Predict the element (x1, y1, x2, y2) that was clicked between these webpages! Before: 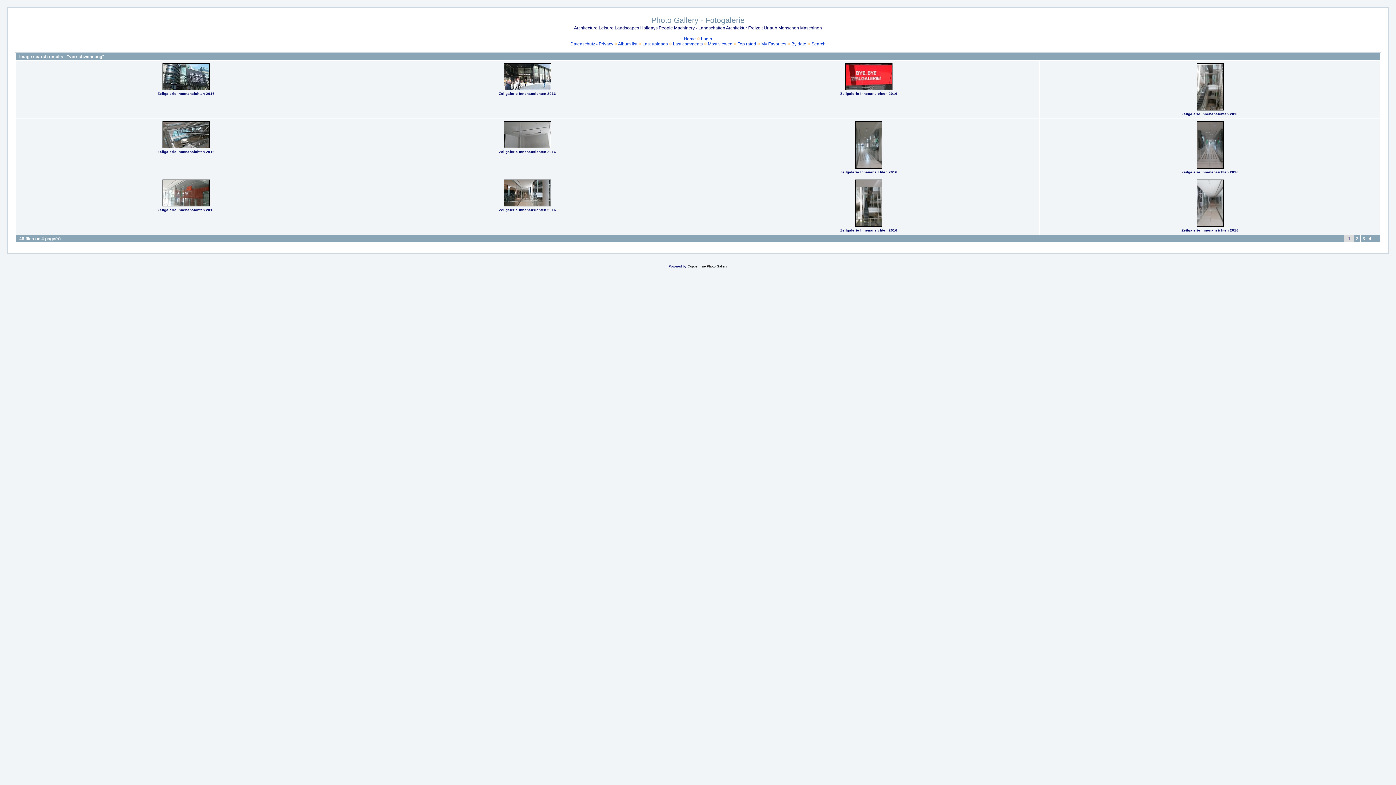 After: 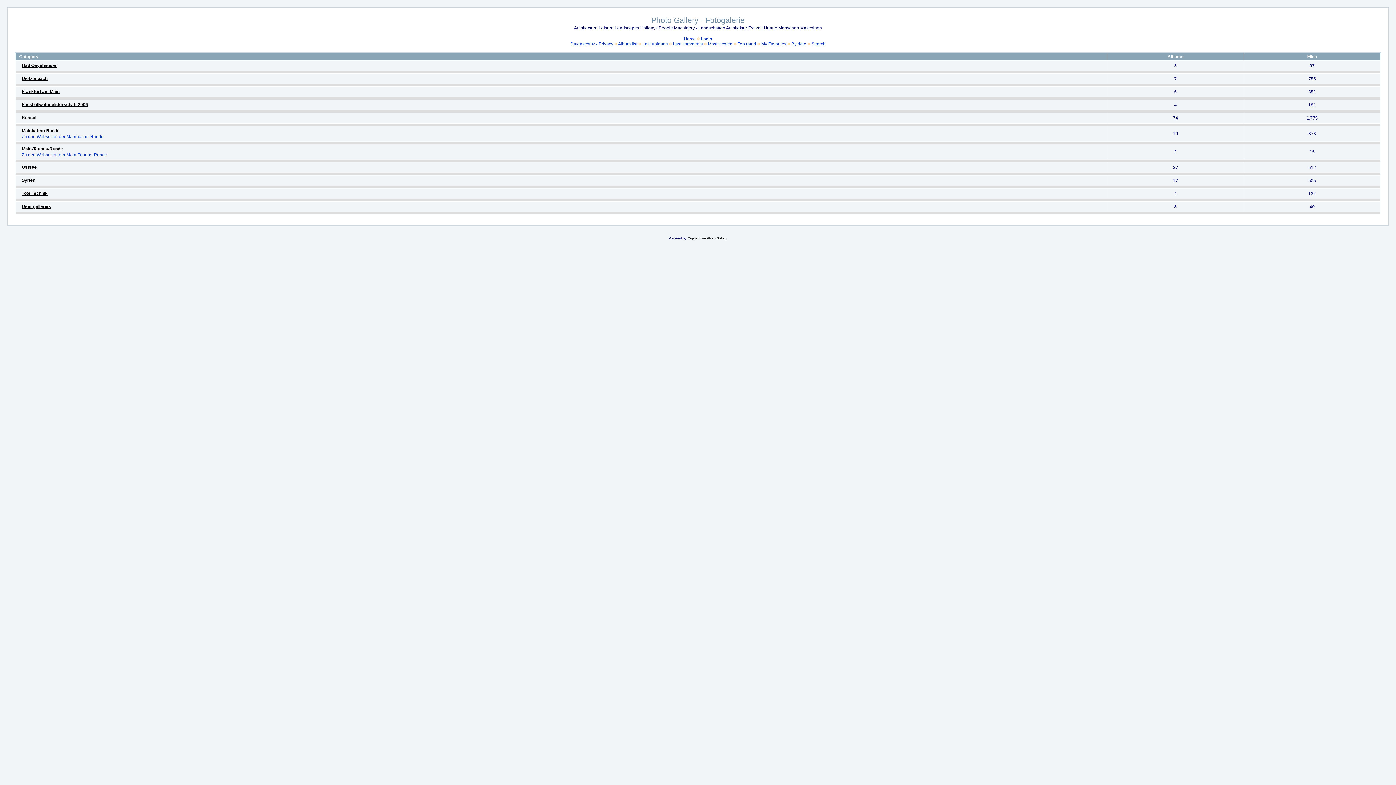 Action: label: Album list bbox: (618, 41, 637, 46)